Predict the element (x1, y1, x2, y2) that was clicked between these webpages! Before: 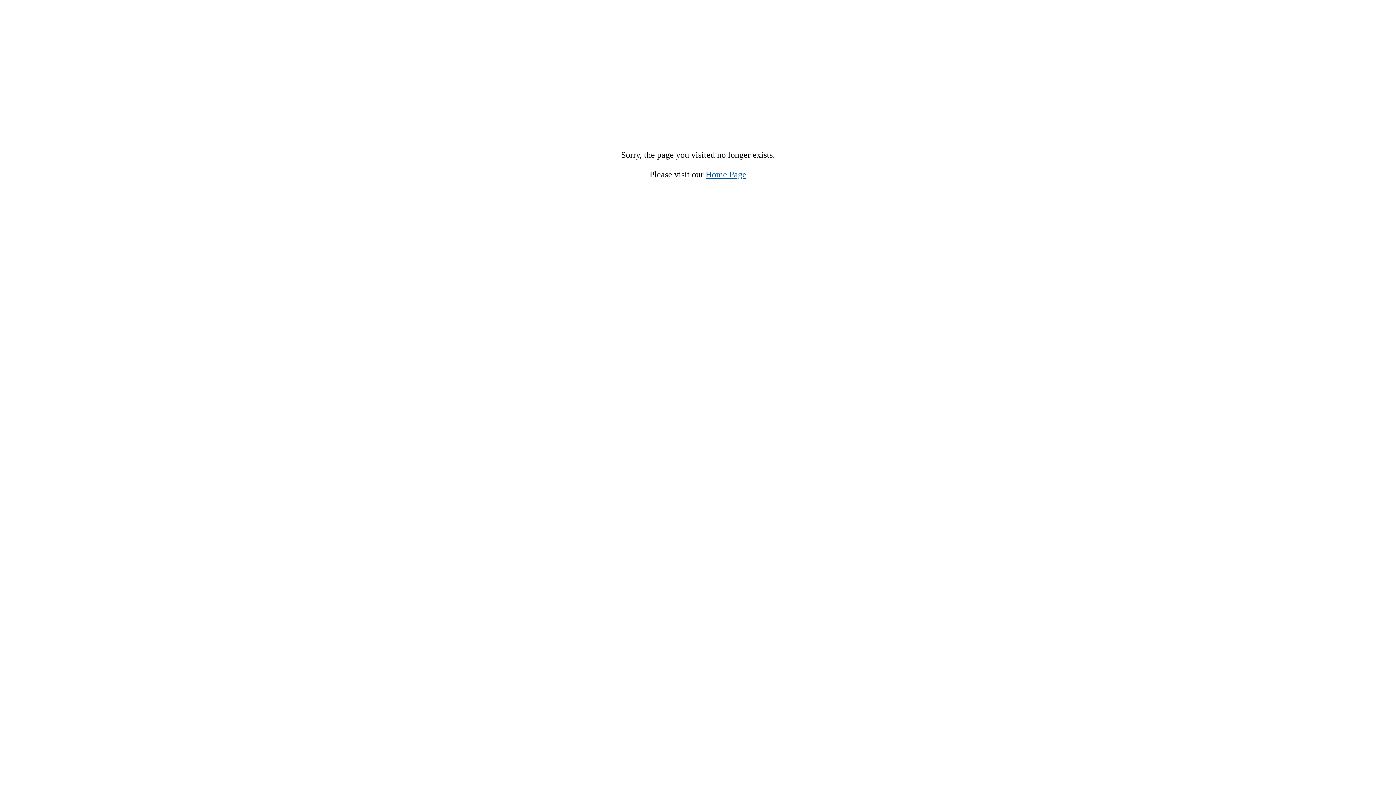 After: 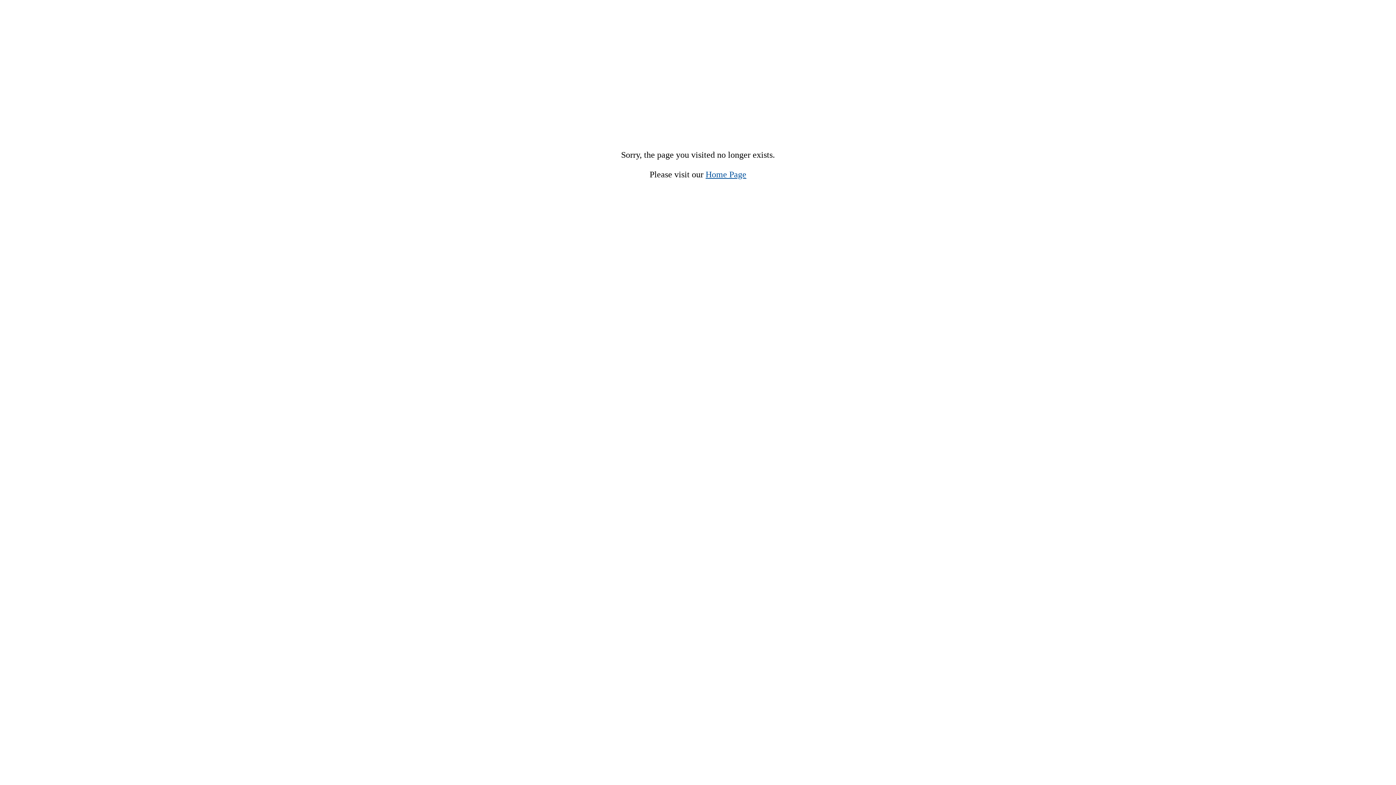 Action: bbox: (705, 169, 746, 179) label: Home Page